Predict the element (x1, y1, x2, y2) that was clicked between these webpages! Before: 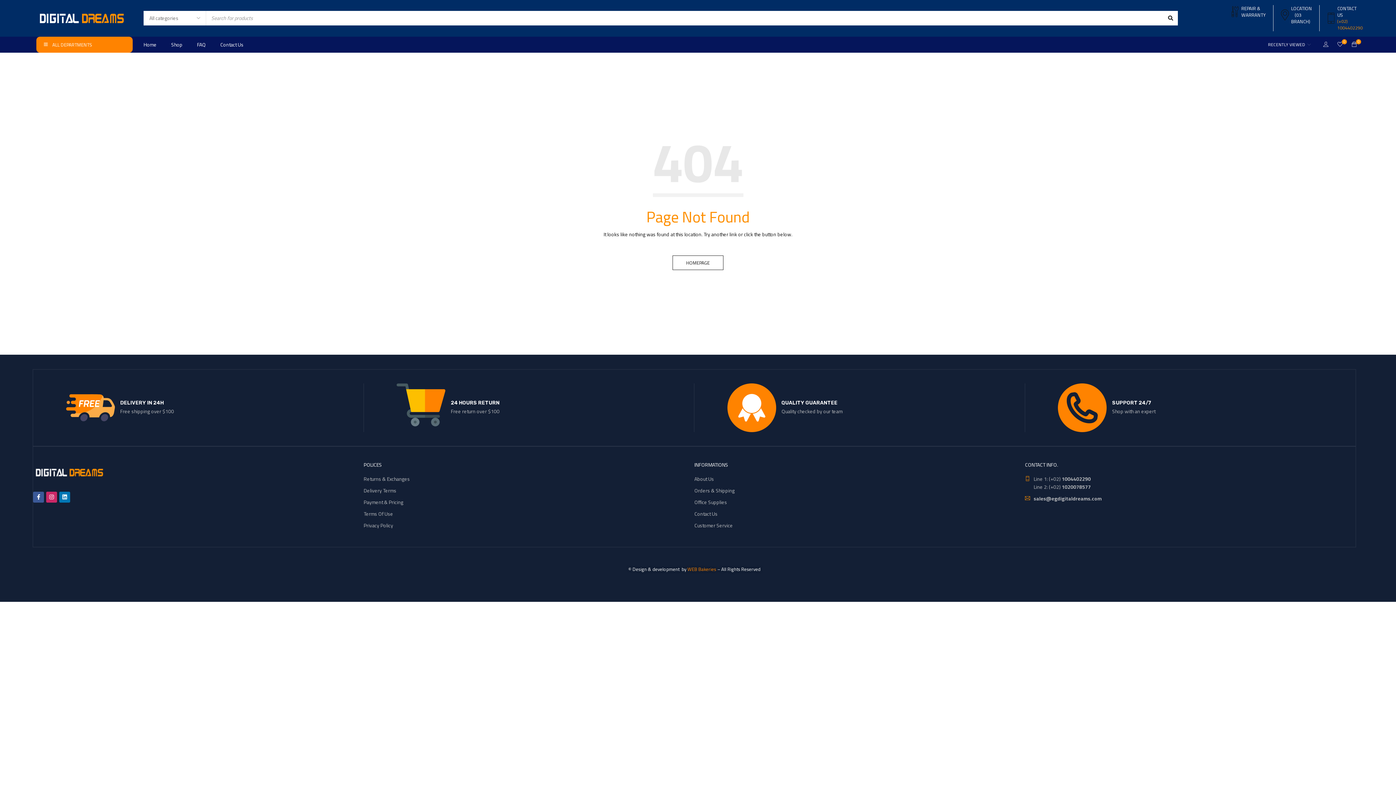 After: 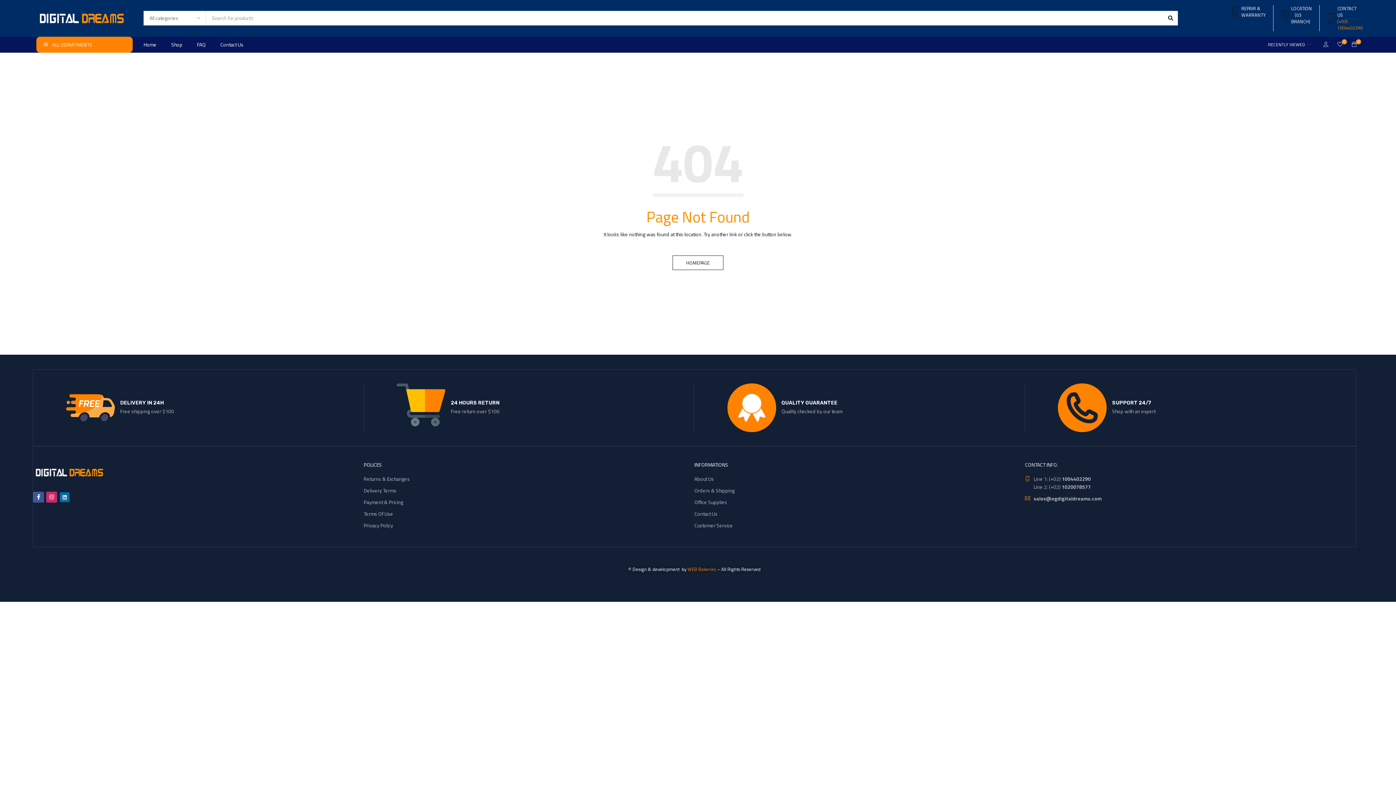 Action: label: Linkedin bbox: (59, 491, 70, 502)